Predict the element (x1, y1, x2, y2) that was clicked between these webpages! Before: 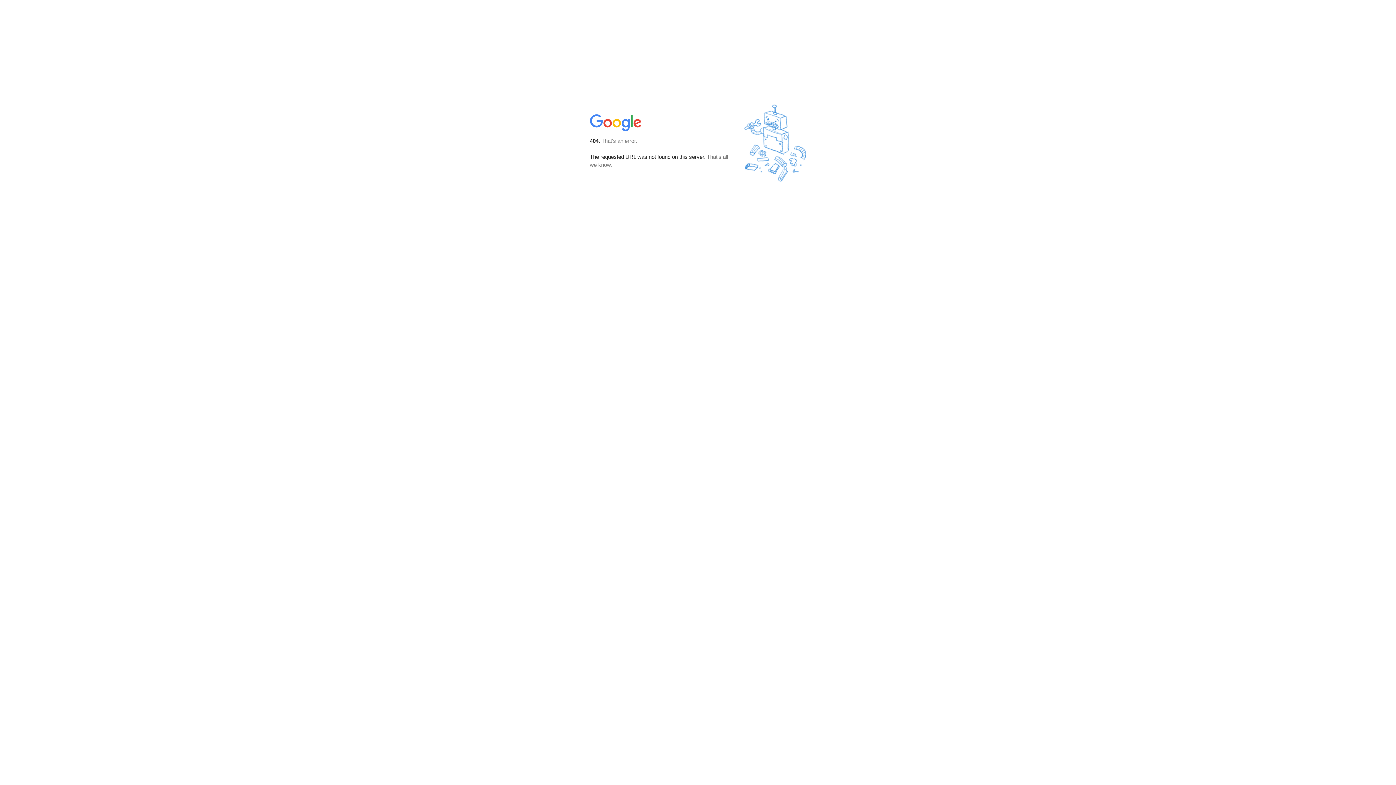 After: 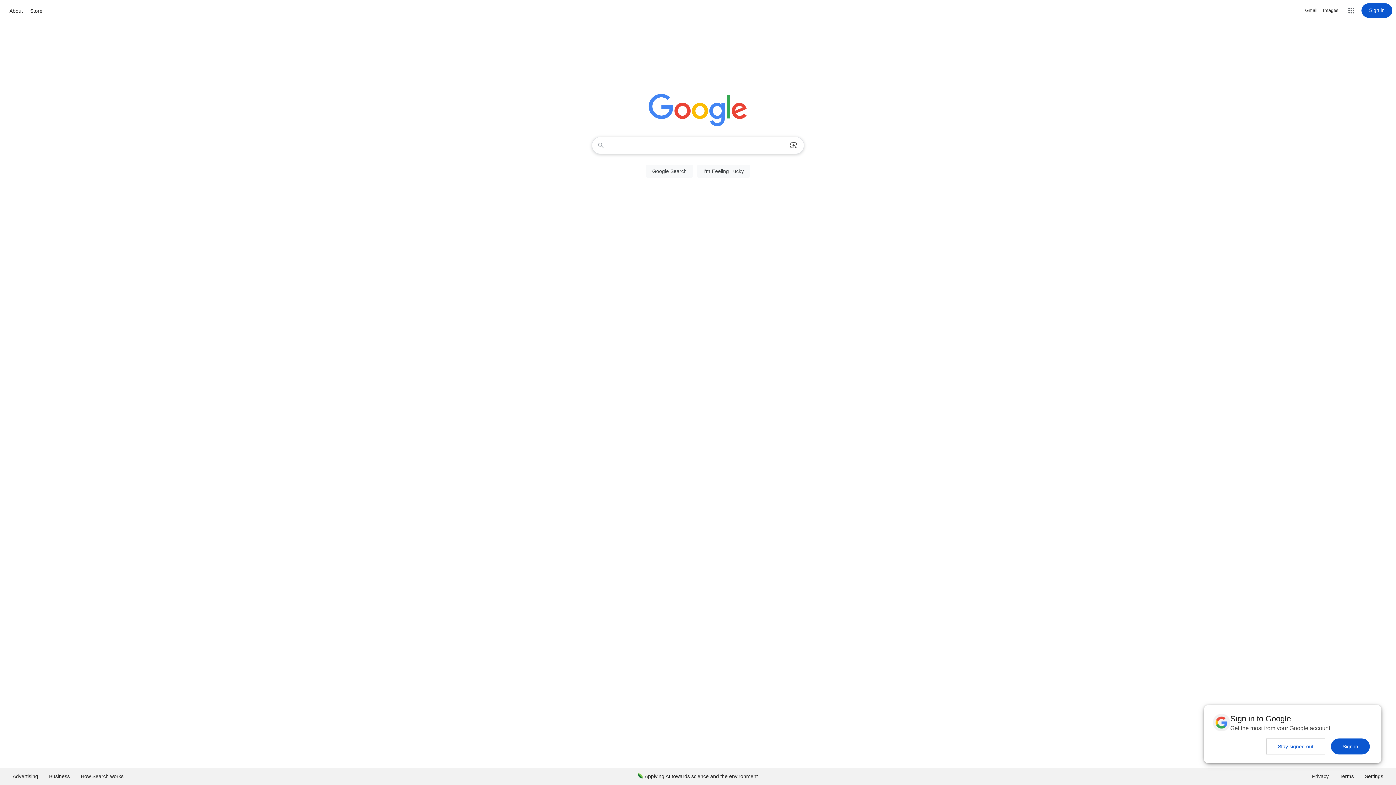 Action: bbox: (590, 127, 642, 134)